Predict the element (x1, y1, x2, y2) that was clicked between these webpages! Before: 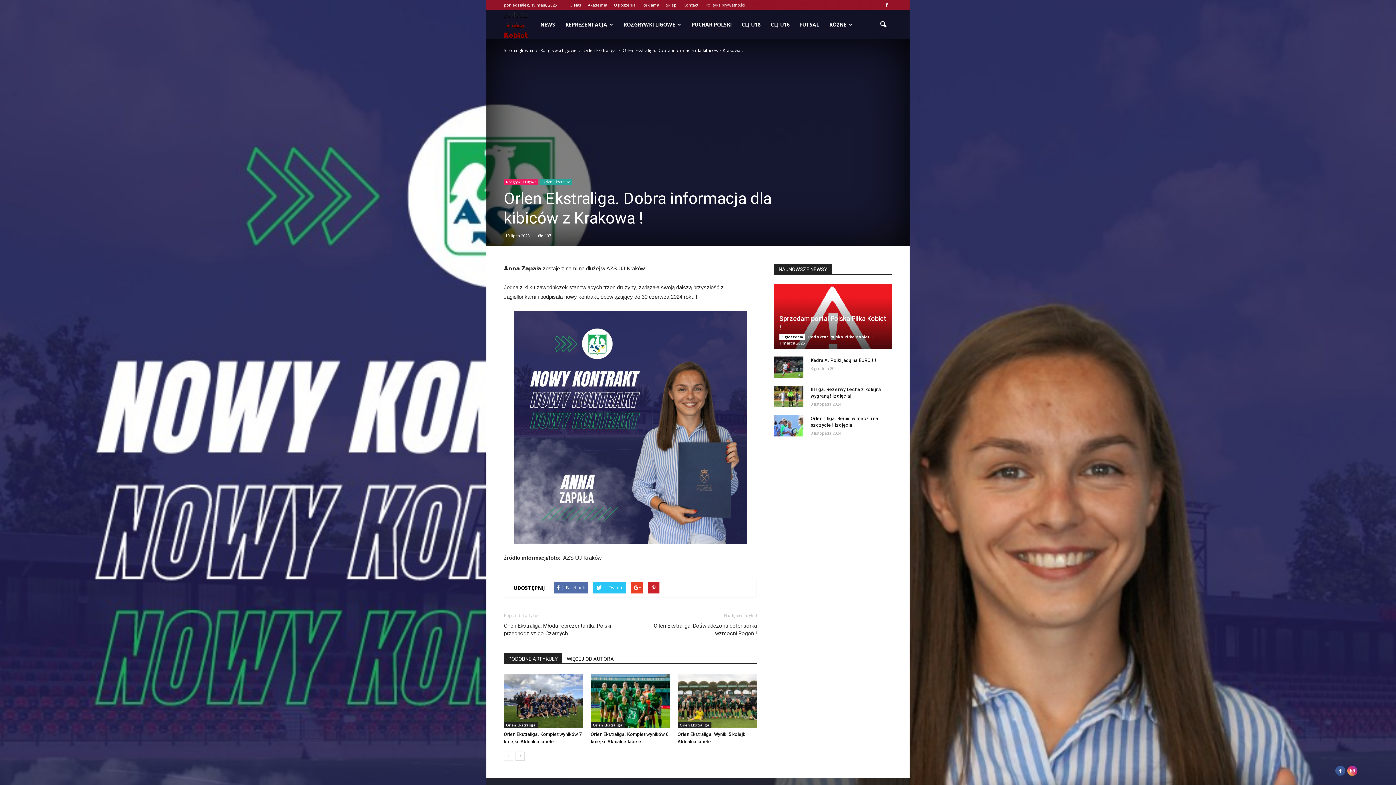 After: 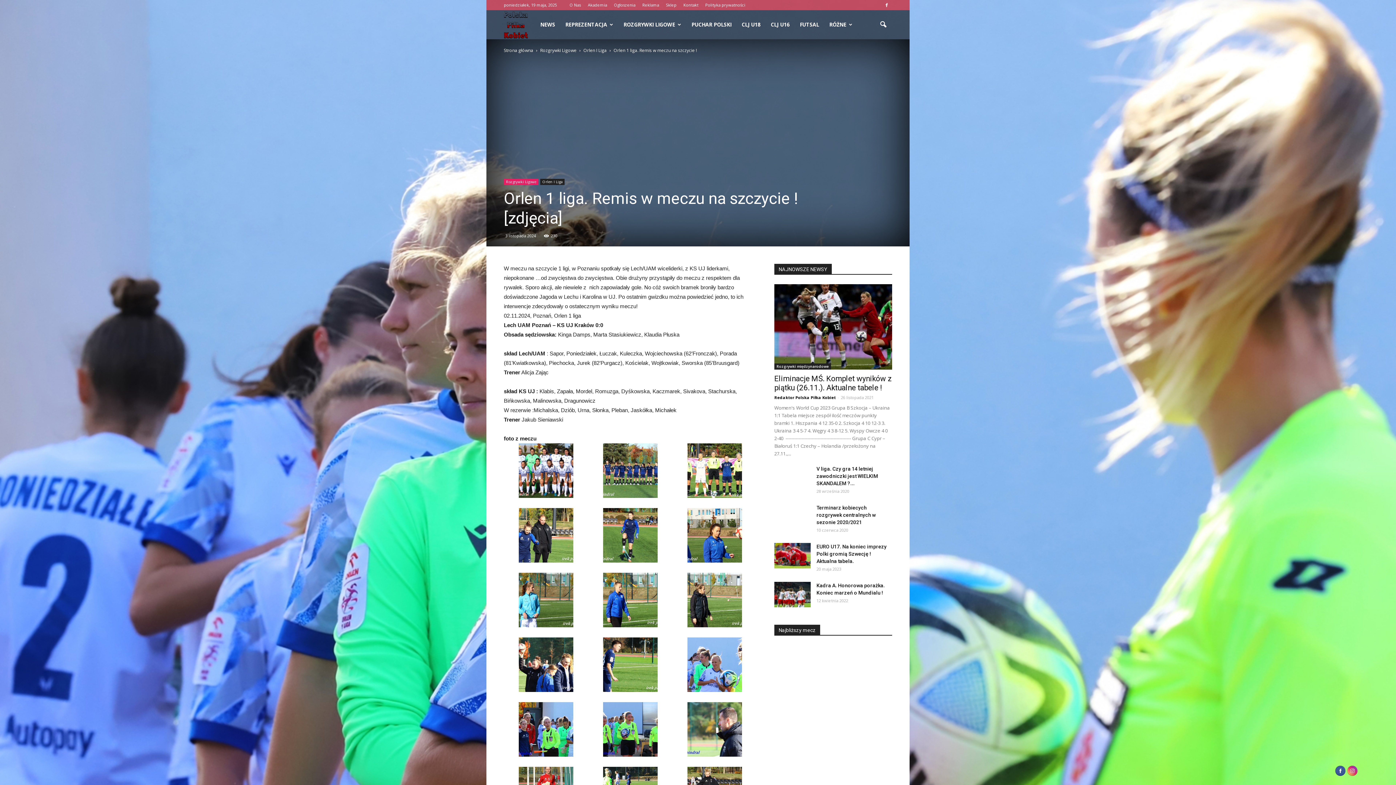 Action: bbox: (774, 414, 803, 436)